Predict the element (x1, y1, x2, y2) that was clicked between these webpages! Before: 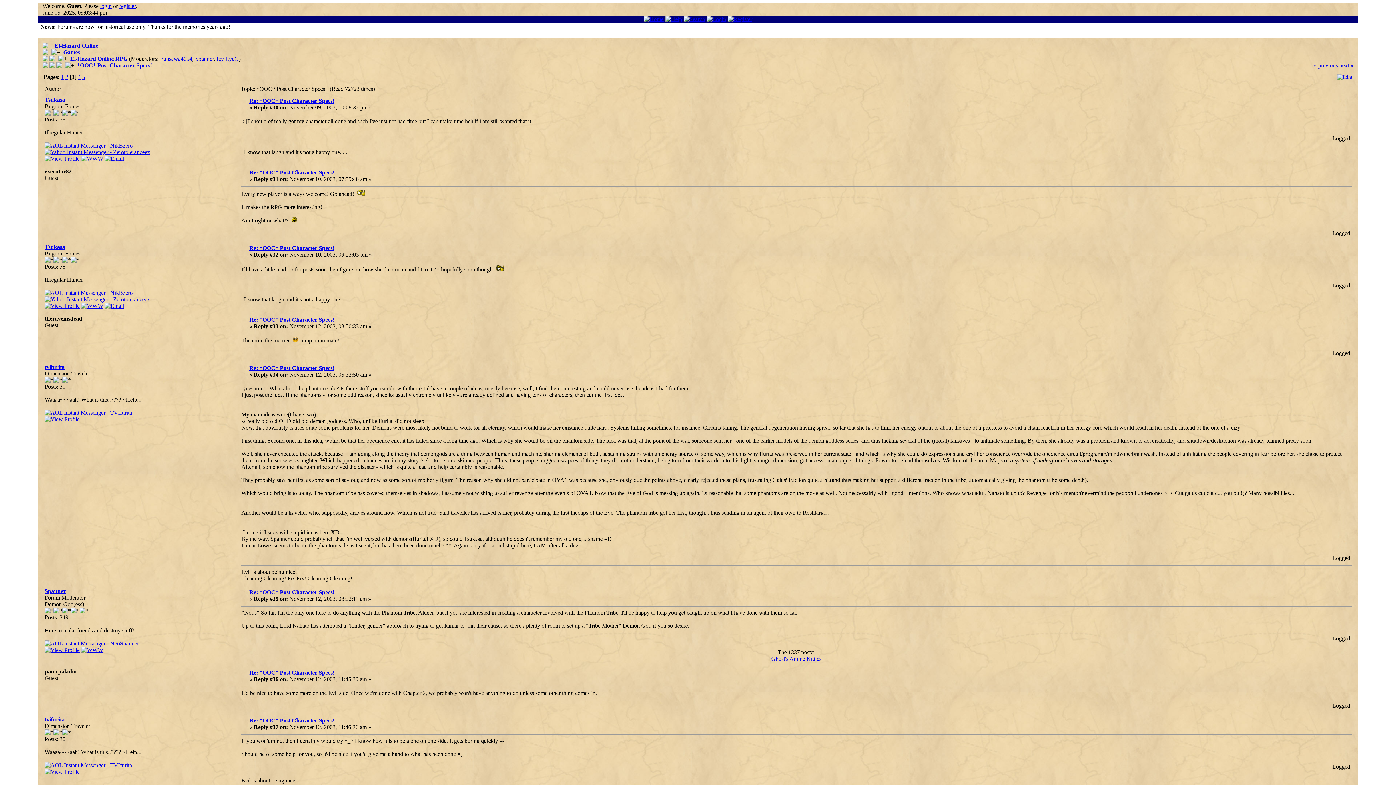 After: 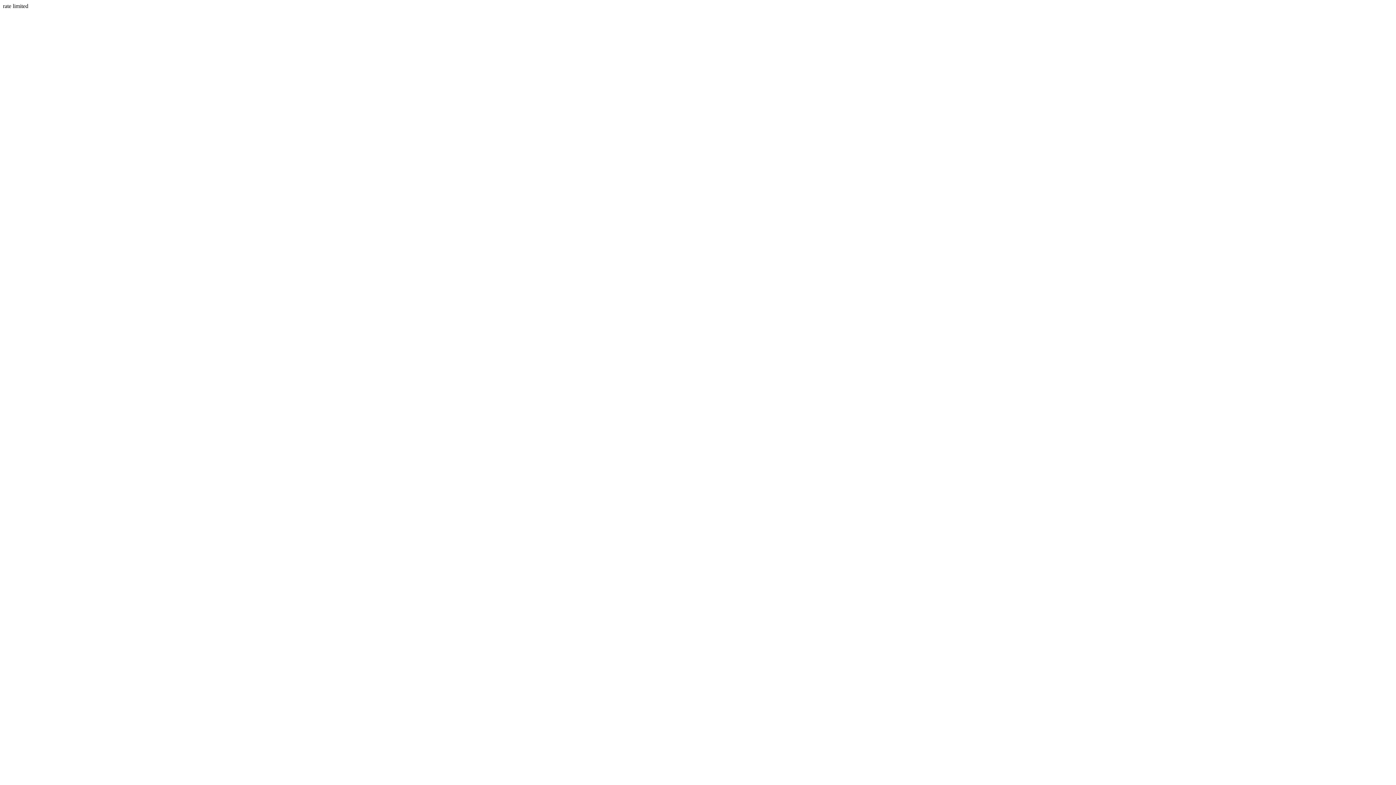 Action: bbox: (44, 296, 150, 302)